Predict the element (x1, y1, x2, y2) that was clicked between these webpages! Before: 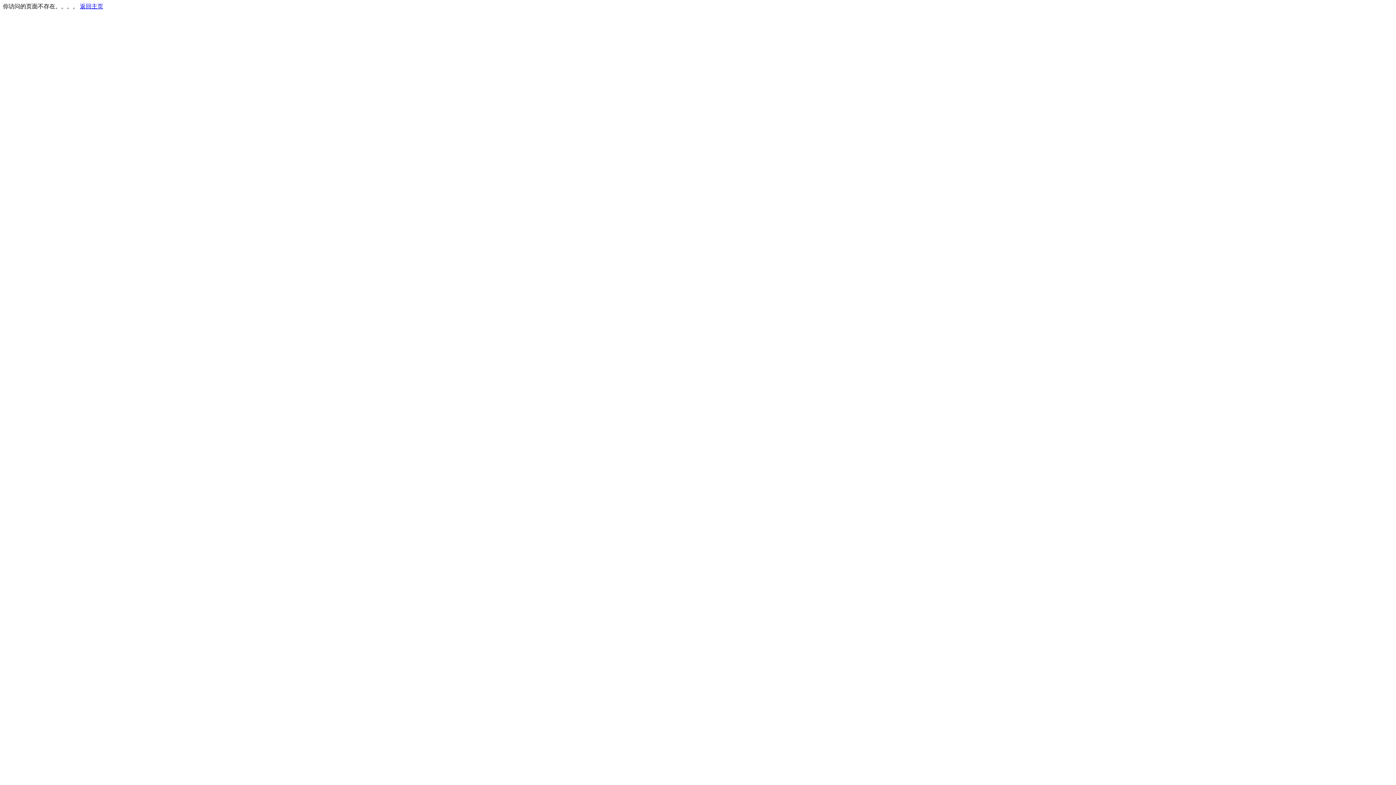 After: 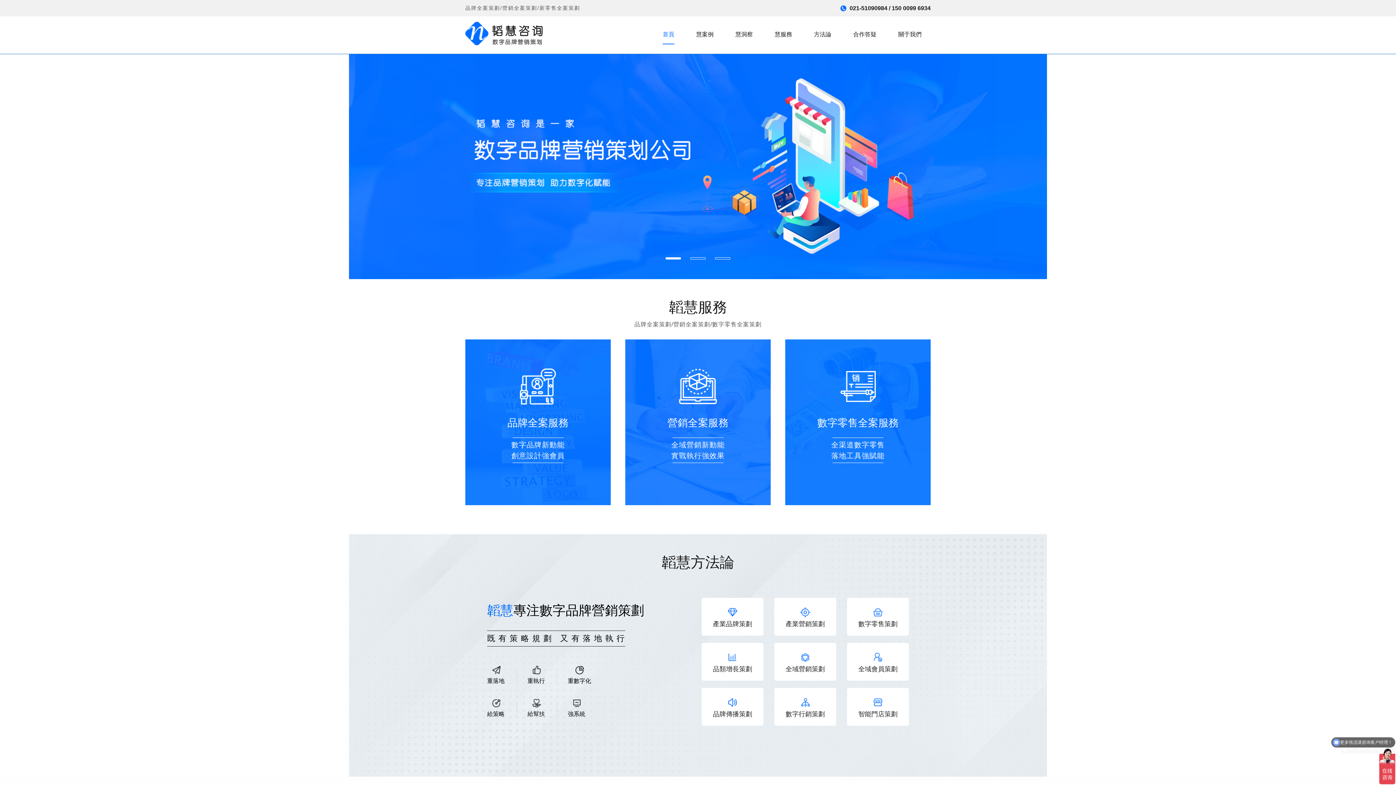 Action: label: 返回主页 bbox: (80, 3, 103, 9)